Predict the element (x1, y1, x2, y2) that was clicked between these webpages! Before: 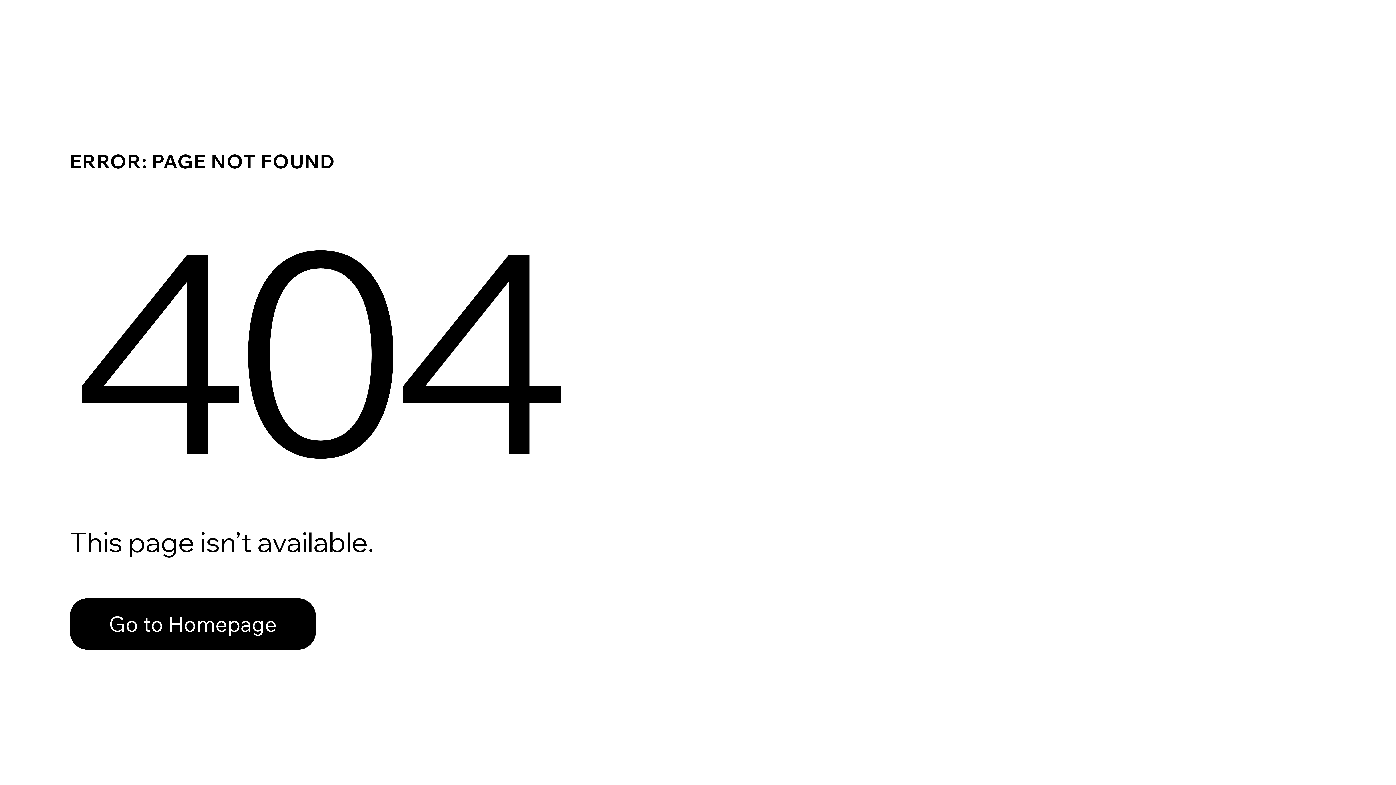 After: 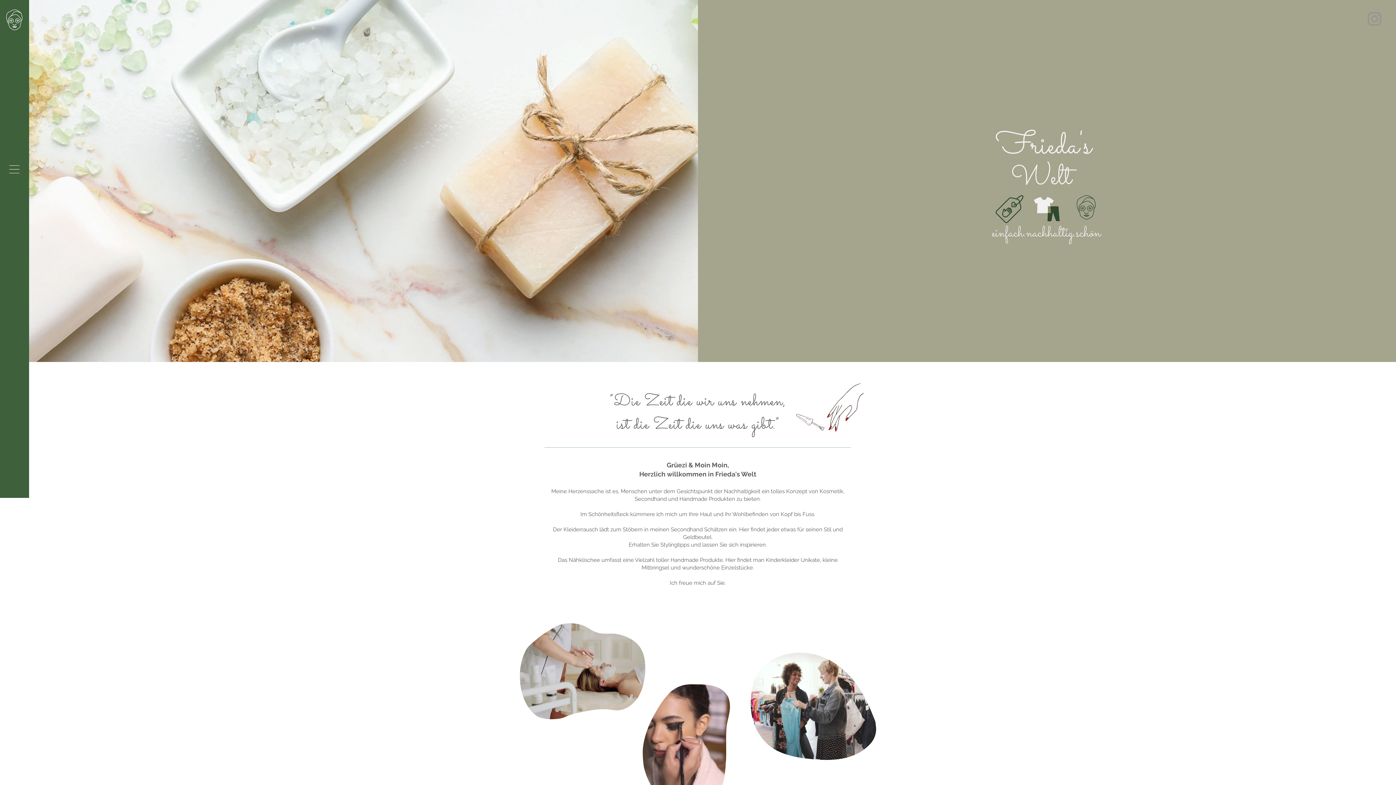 Action: bbox: (69, 582, 768, 659) label: Go to Homepage